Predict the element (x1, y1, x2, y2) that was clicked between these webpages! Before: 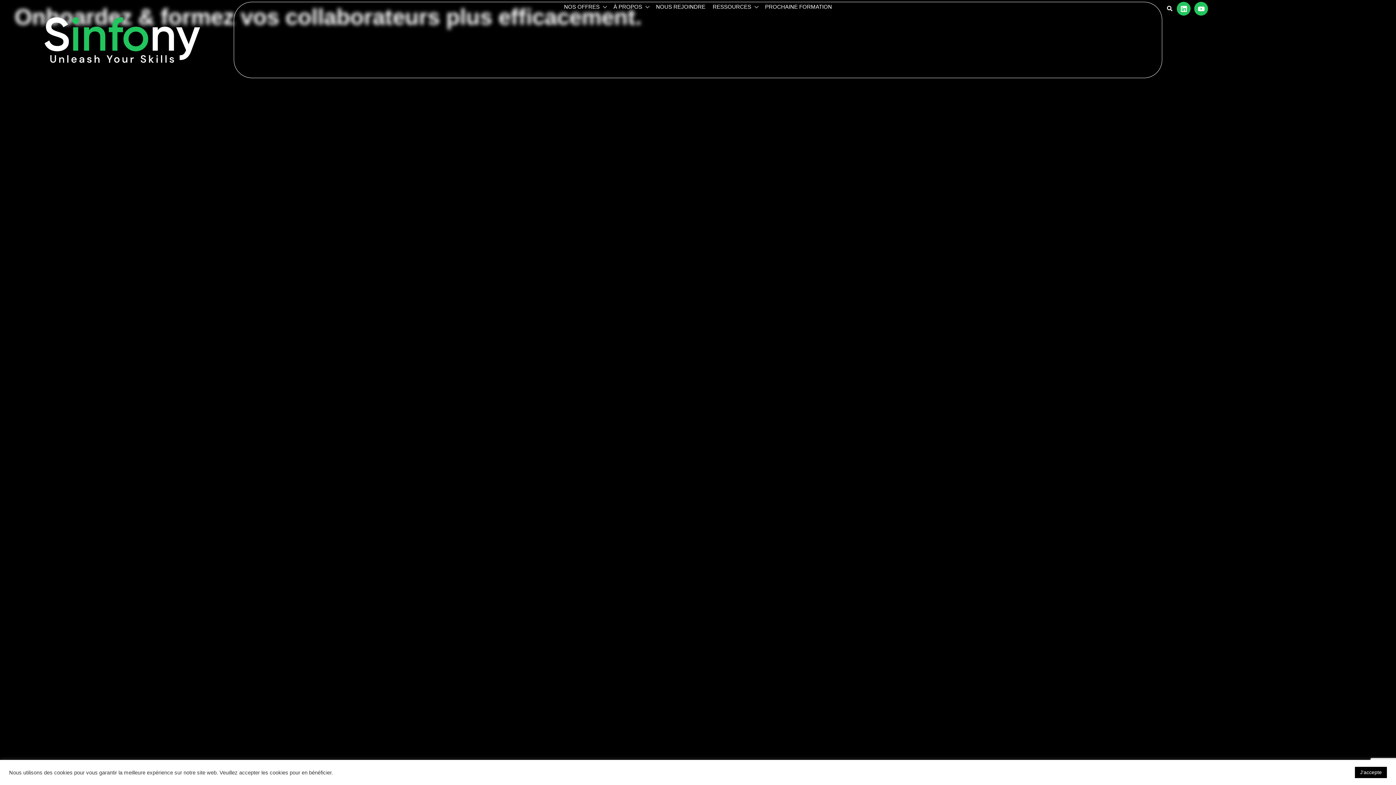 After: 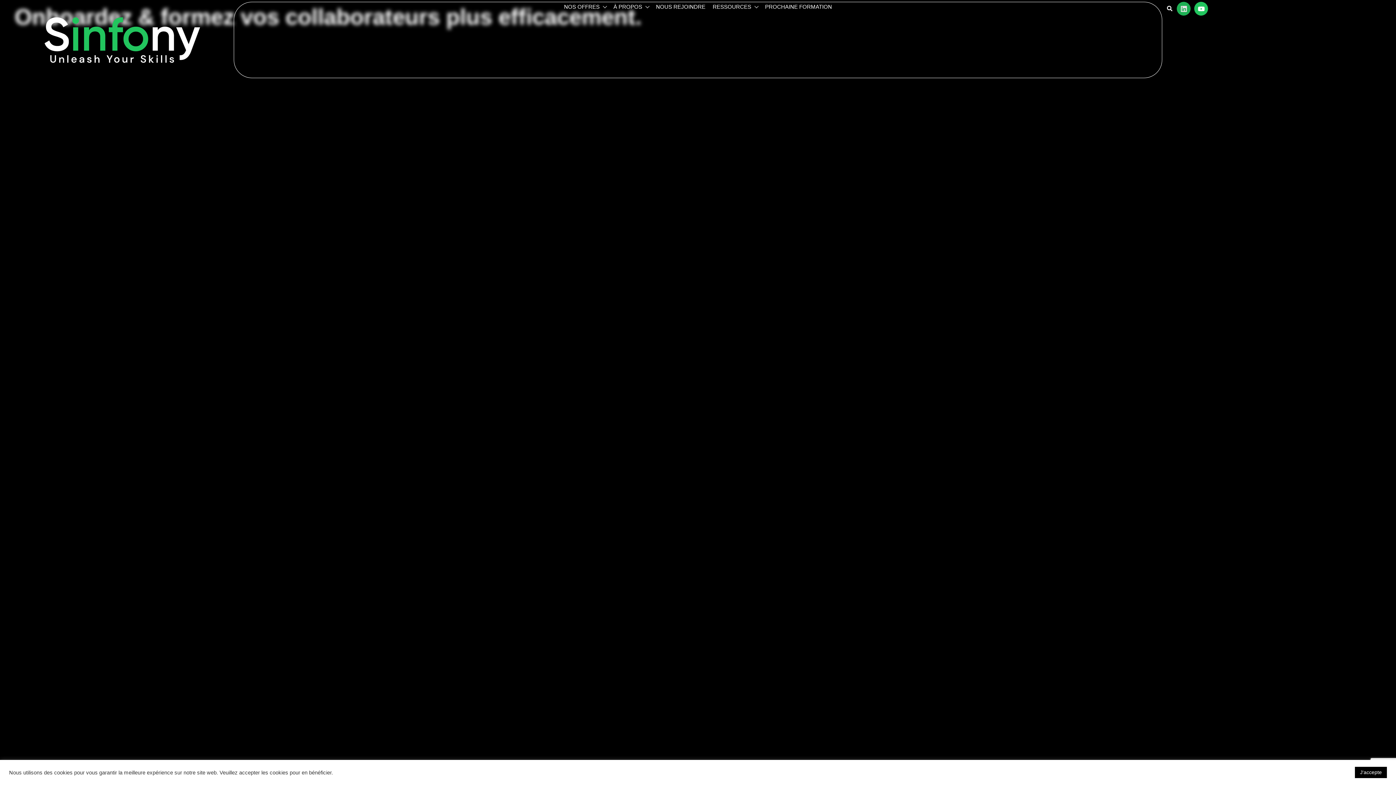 Action: bbox: (1177, 1, 1190, 15) label: Linkedin